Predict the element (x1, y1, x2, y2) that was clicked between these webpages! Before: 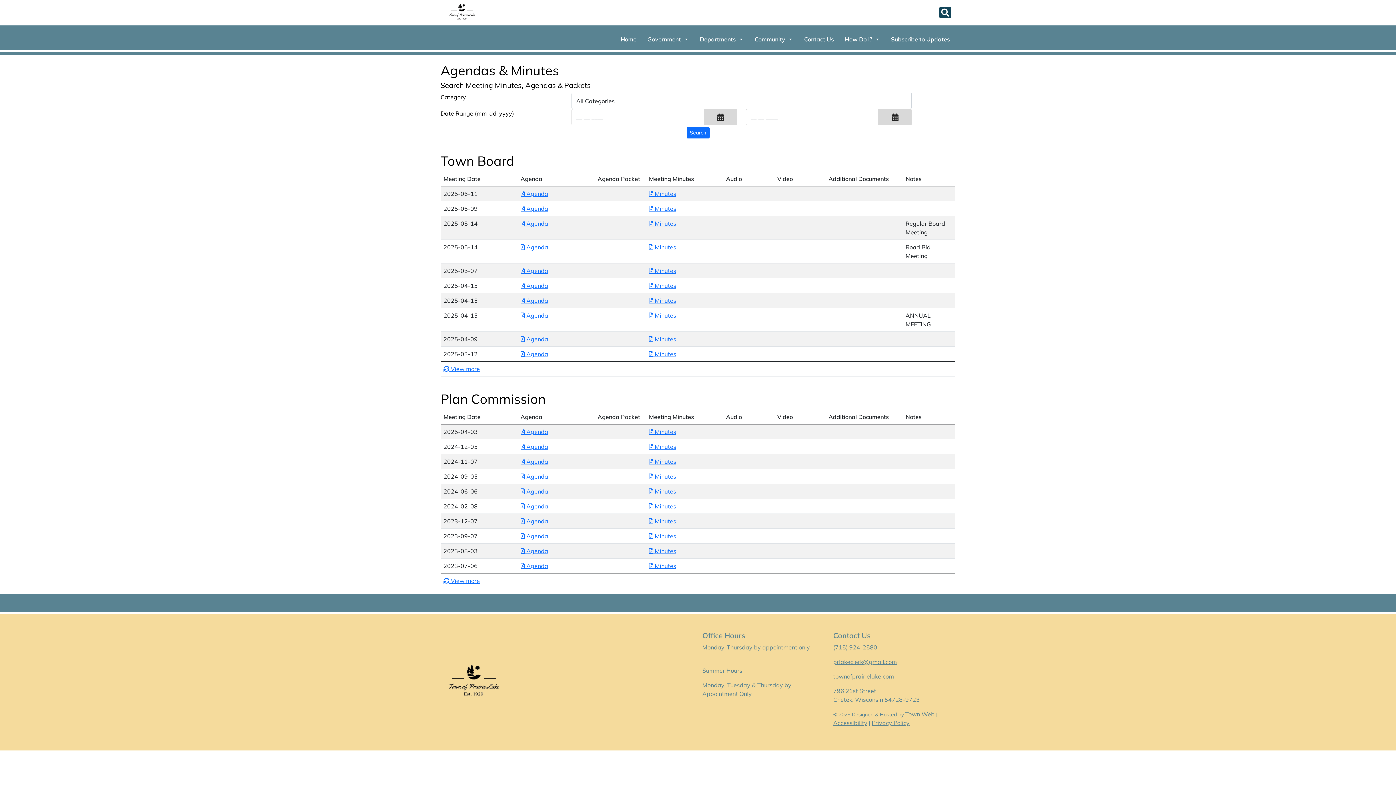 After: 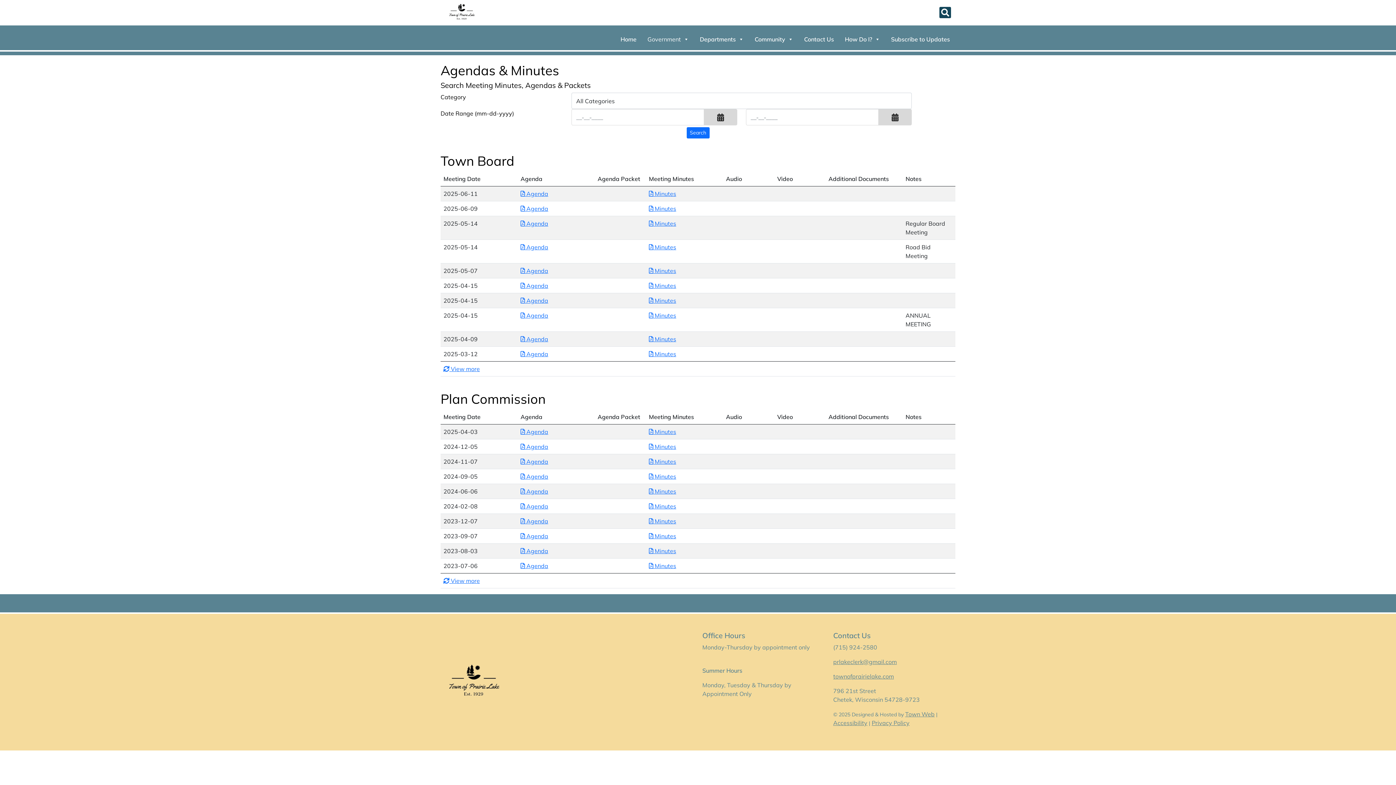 Action: bbox: (833, 226, 897, 233) label: prlakeclerk@gmail.com